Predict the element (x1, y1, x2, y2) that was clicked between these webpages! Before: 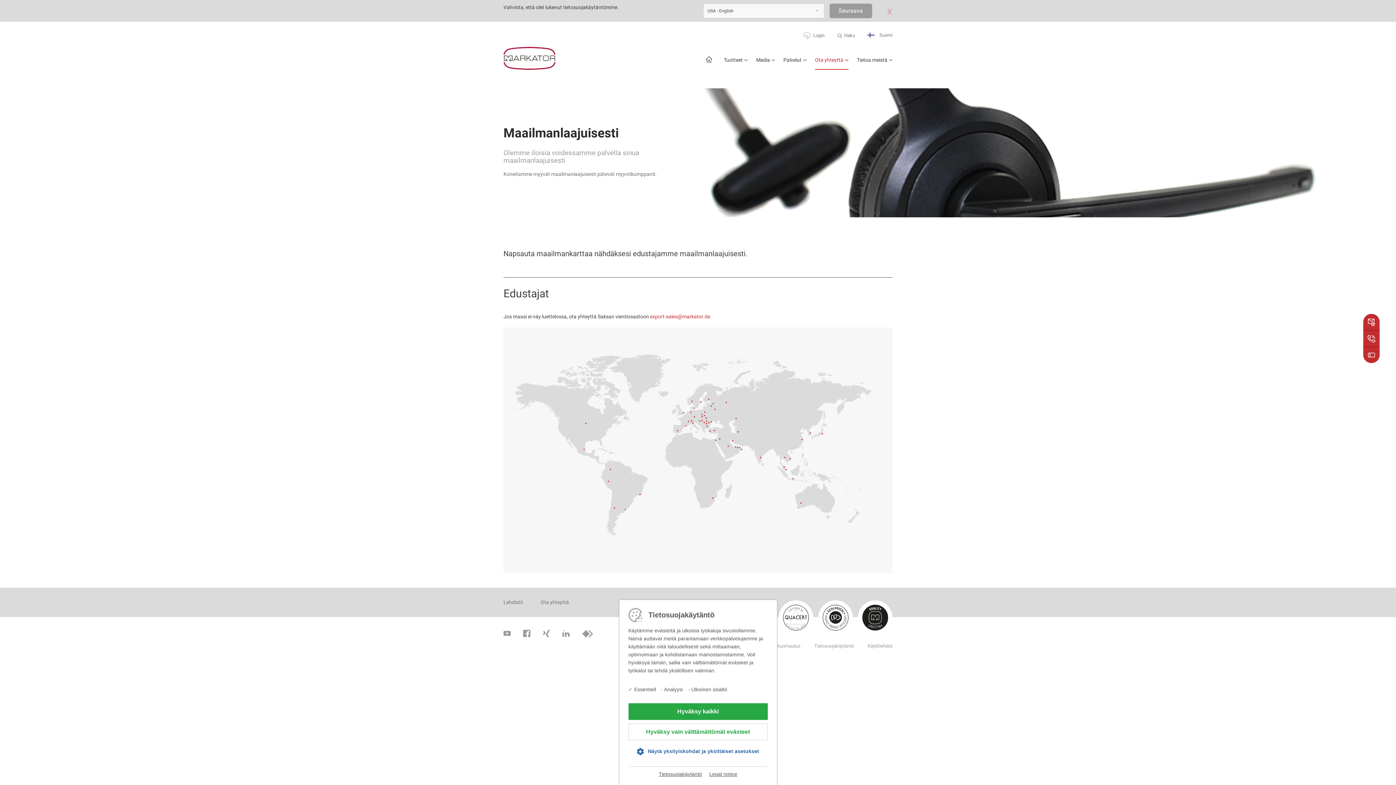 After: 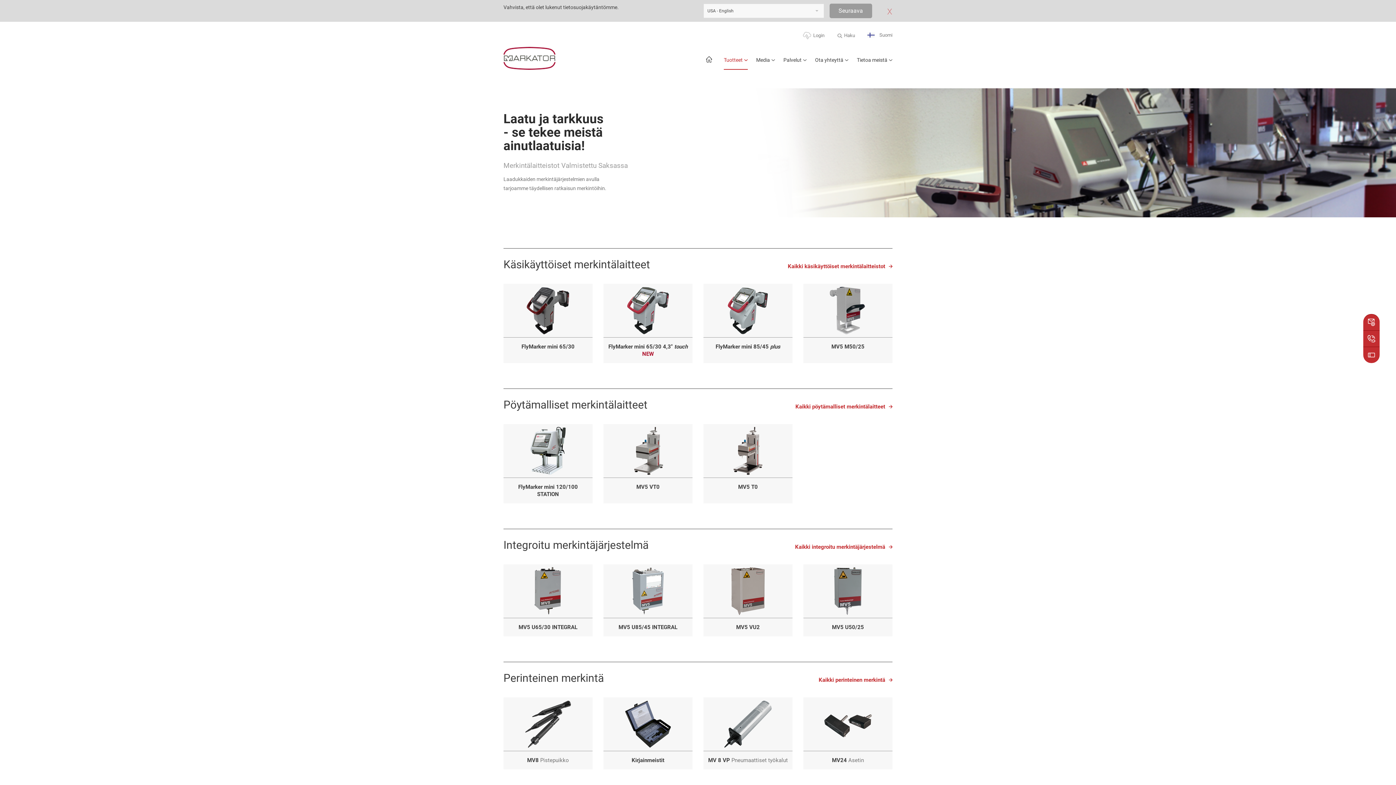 Action: bbox: (724, 56, 748, 69) label: Tuotteet